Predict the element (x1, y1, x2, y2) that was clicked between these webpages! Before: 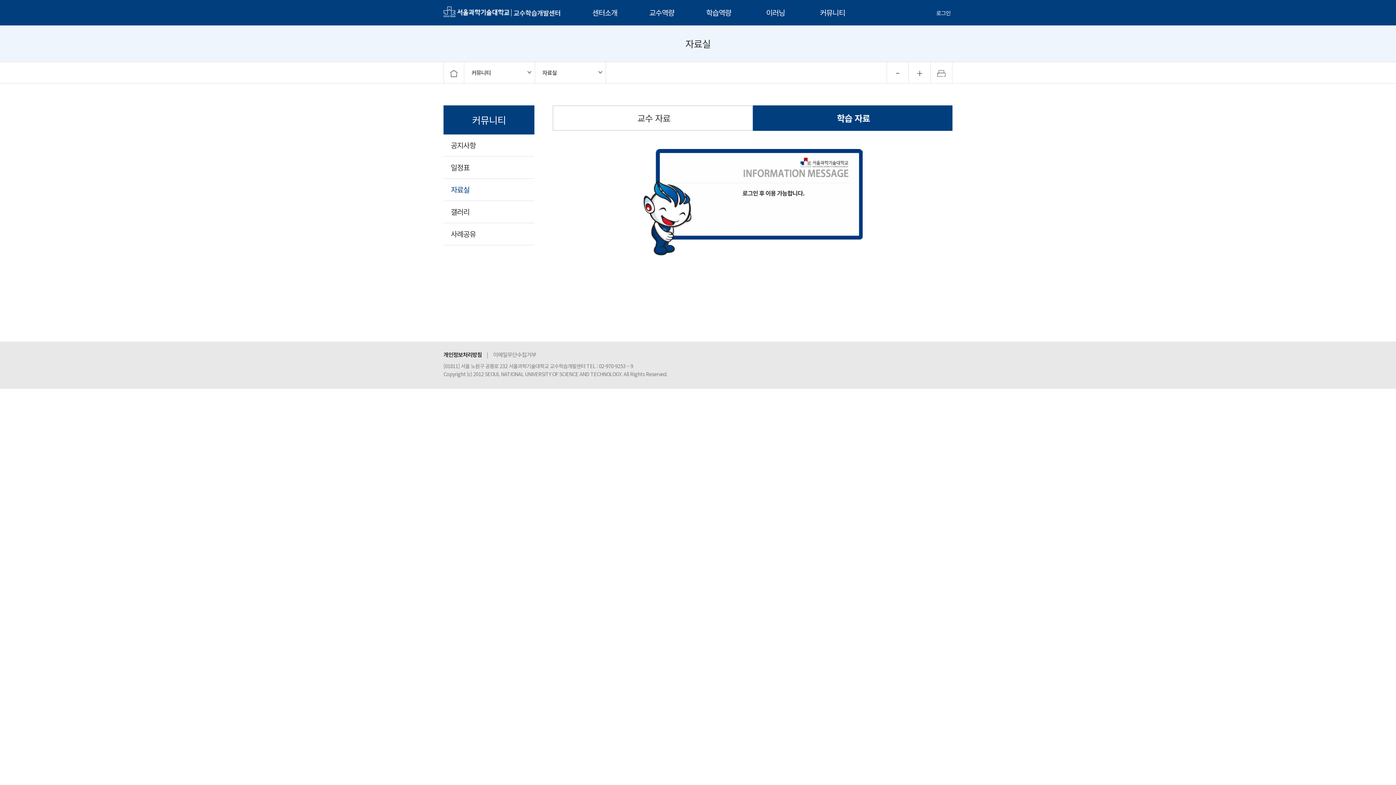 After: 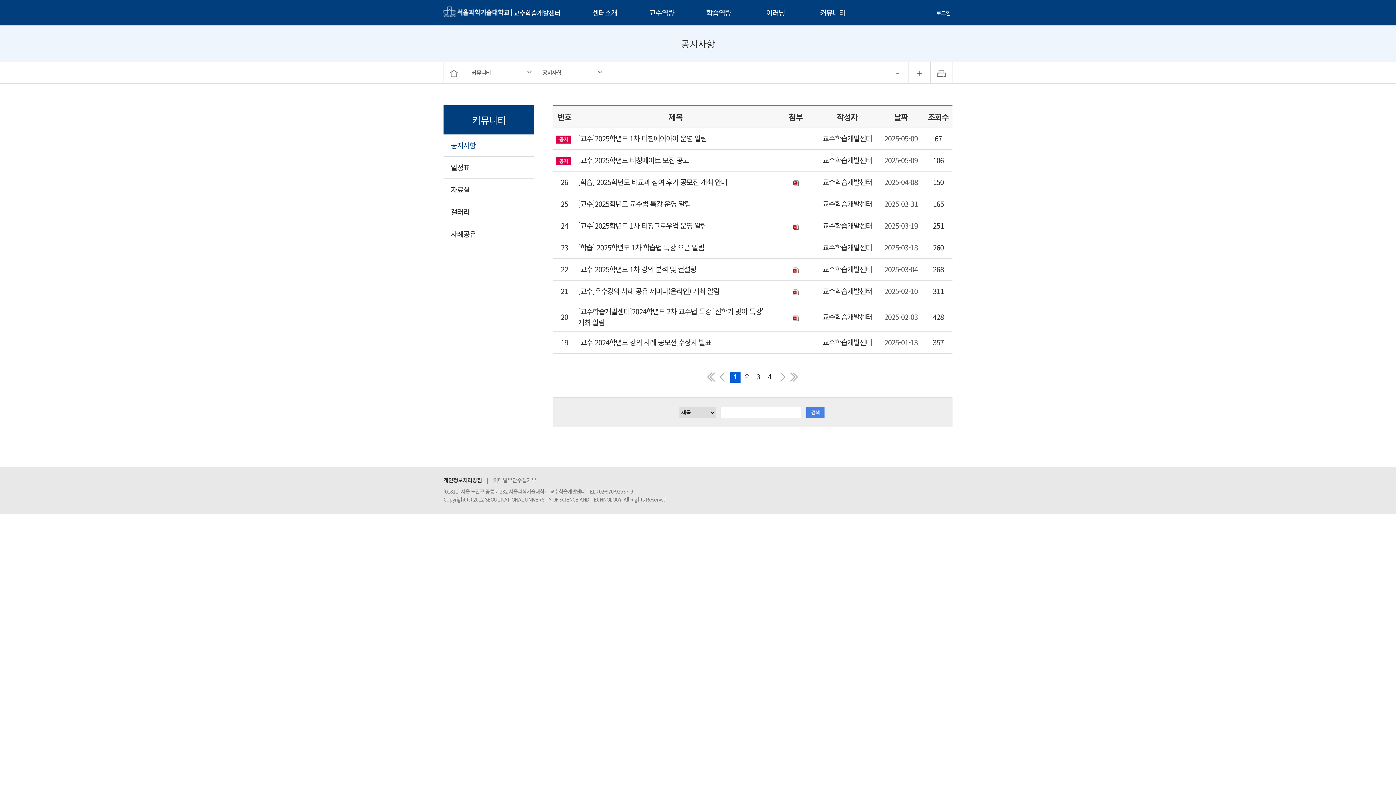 Action: label: 커뮤니티 bbox: (471, 62, 522, 83)